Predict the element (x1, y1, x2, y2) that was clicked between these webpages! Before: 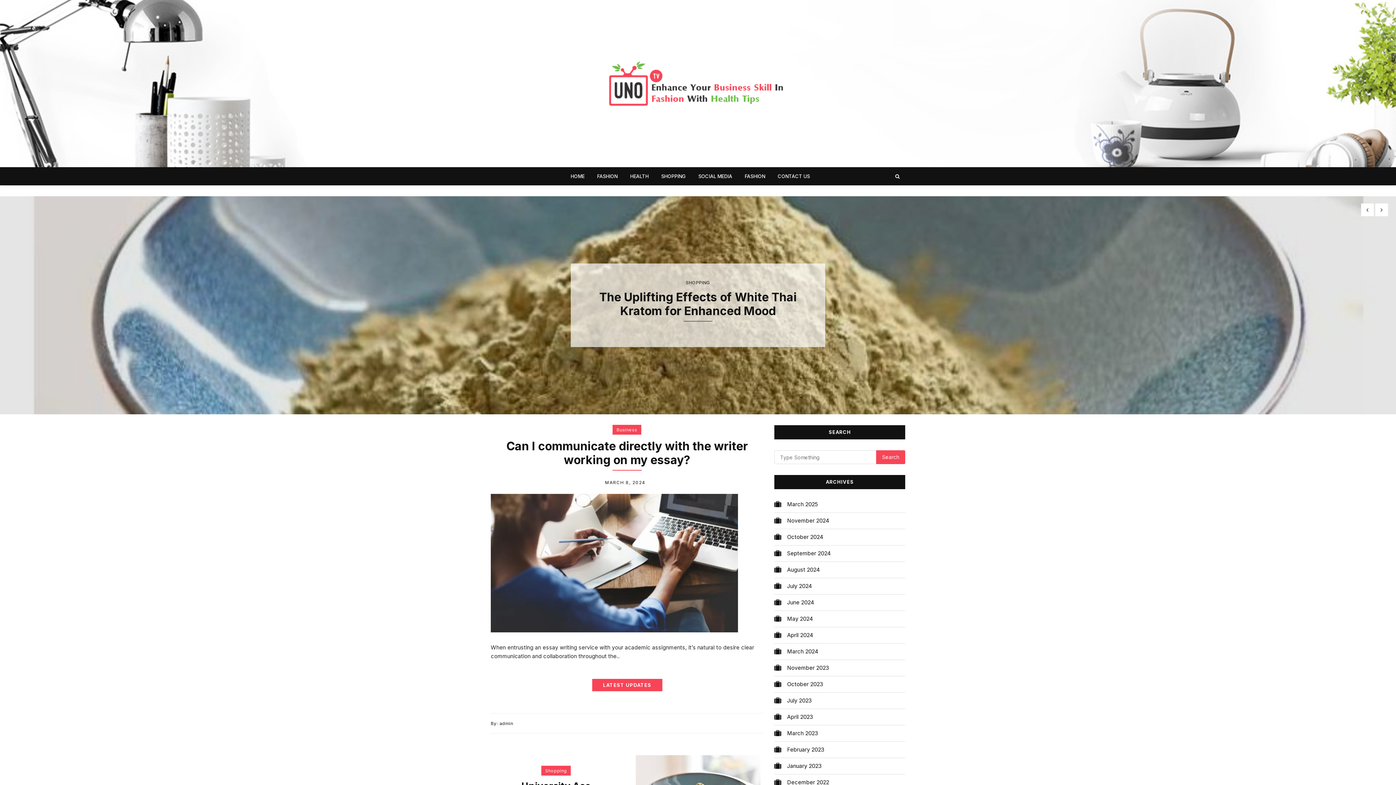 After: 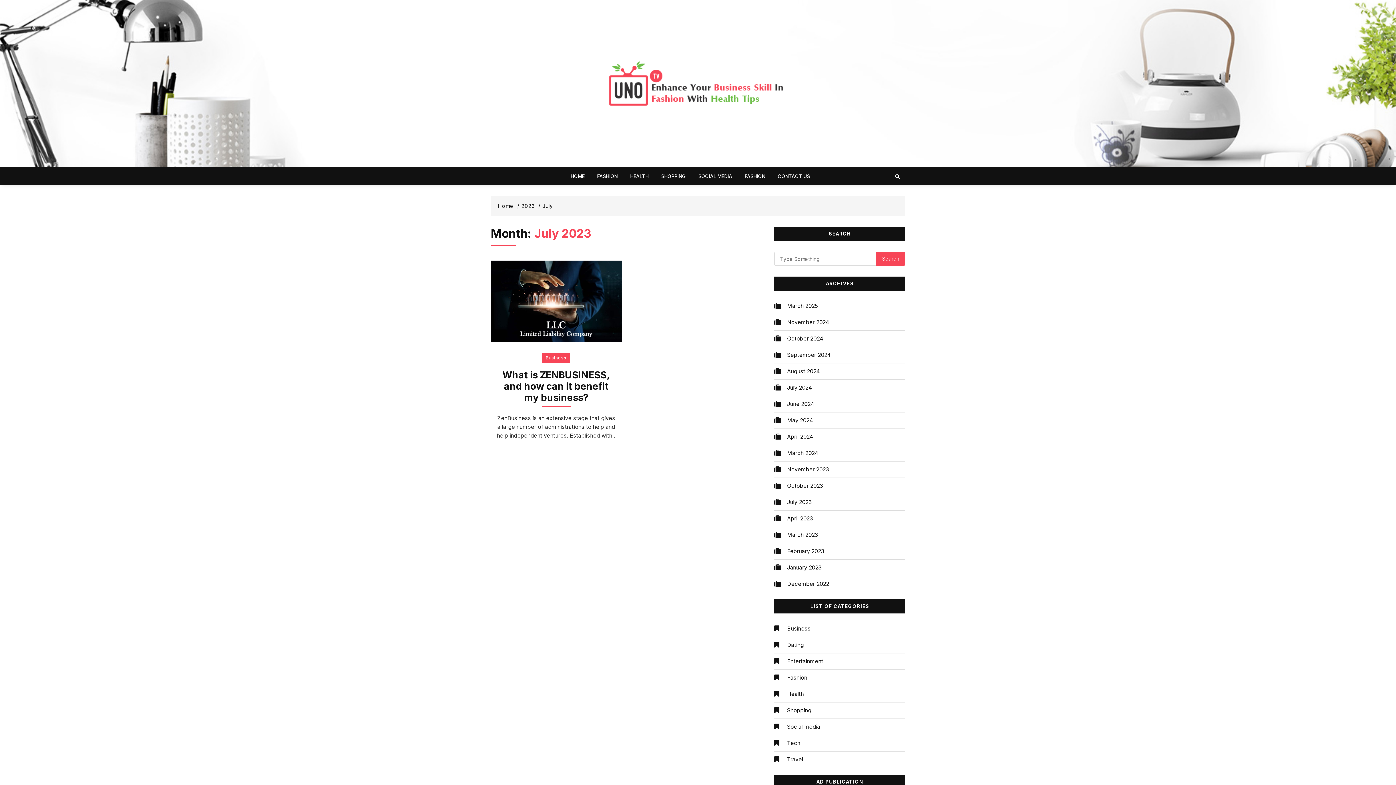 Action: label: July 2023 bbox: (774, 697, 812, 704)